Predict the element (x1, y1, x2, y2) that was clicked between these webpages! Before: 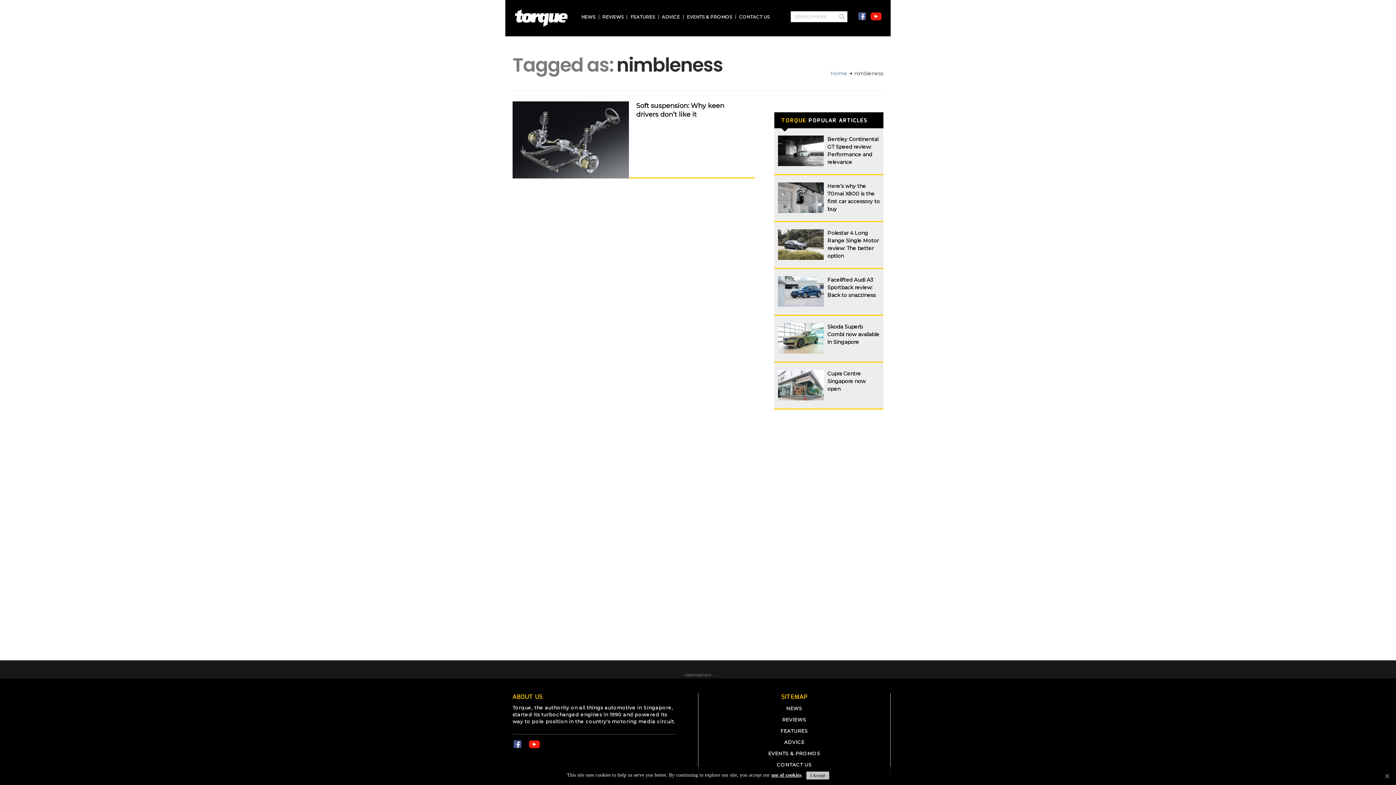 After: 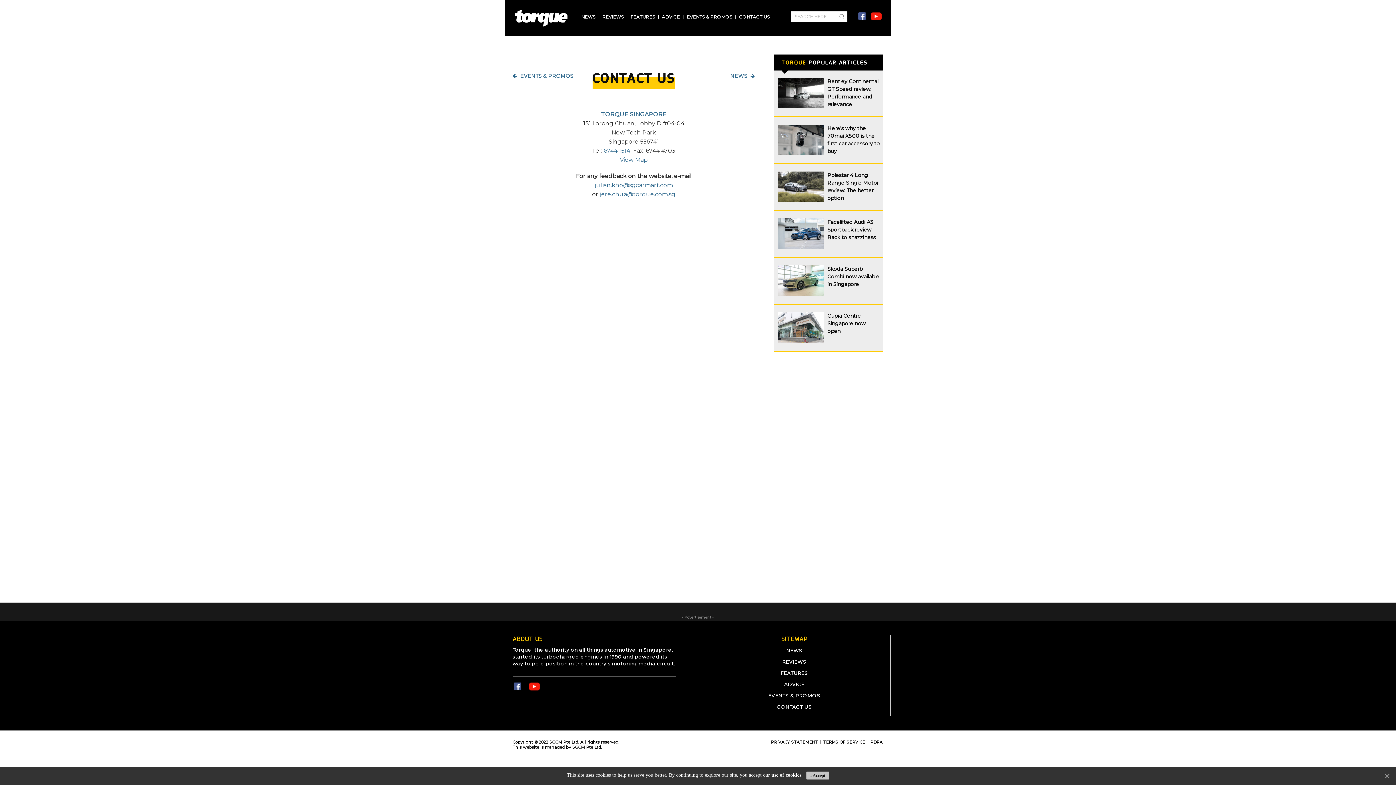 Action: label: CONTACT US bbox: (736, 14, 773, 19)